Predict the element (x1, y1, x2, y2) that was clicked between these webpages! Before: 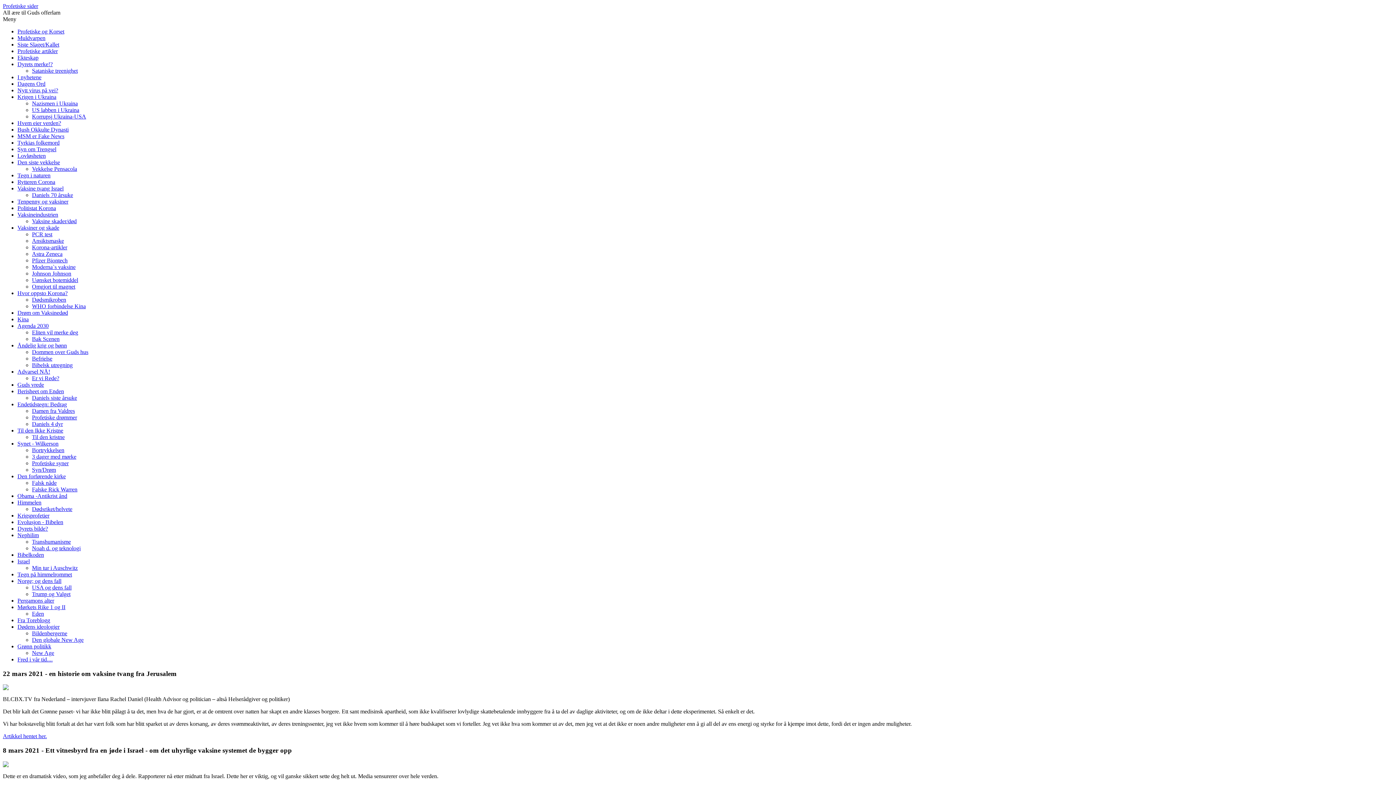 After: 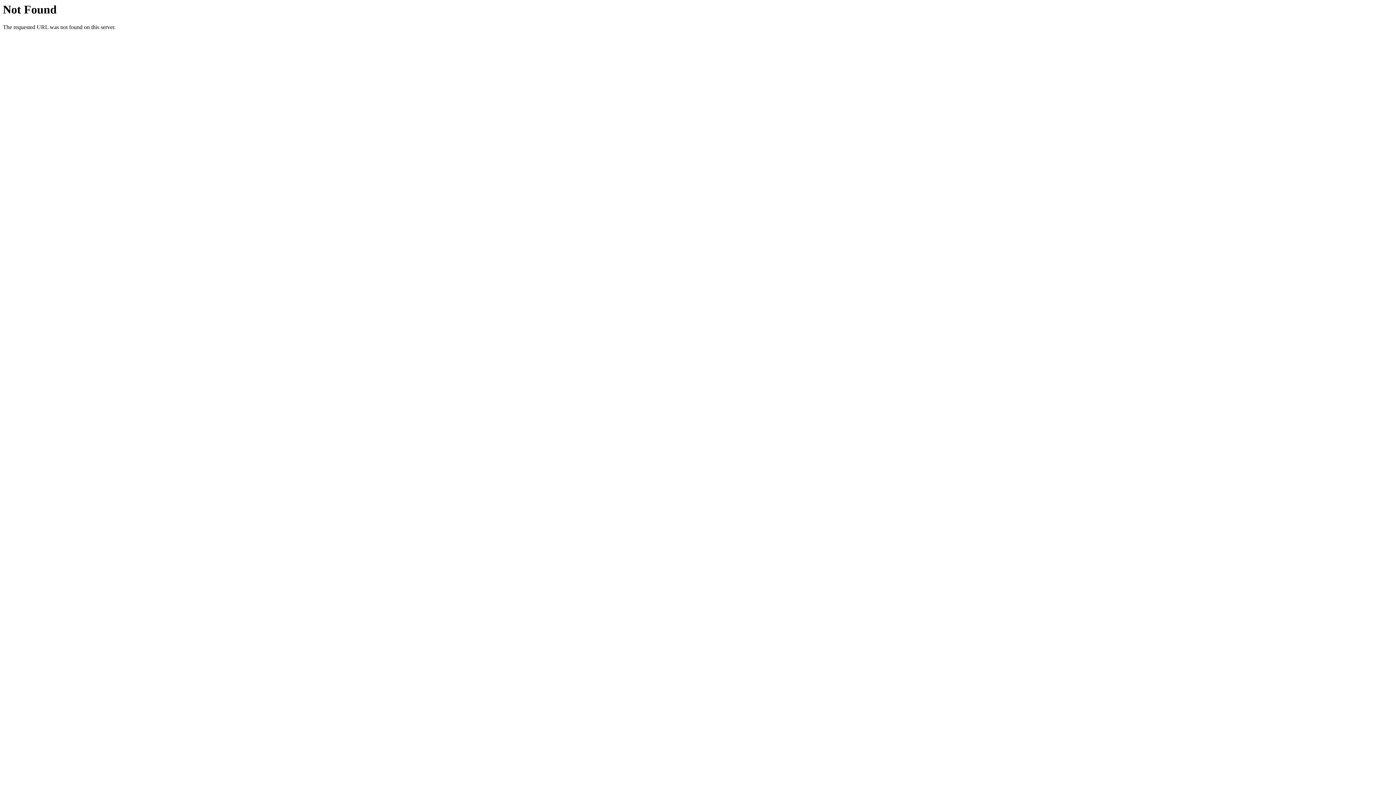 Action: bbox: (32, 447, 64, 453) label: Bortrykkelsen